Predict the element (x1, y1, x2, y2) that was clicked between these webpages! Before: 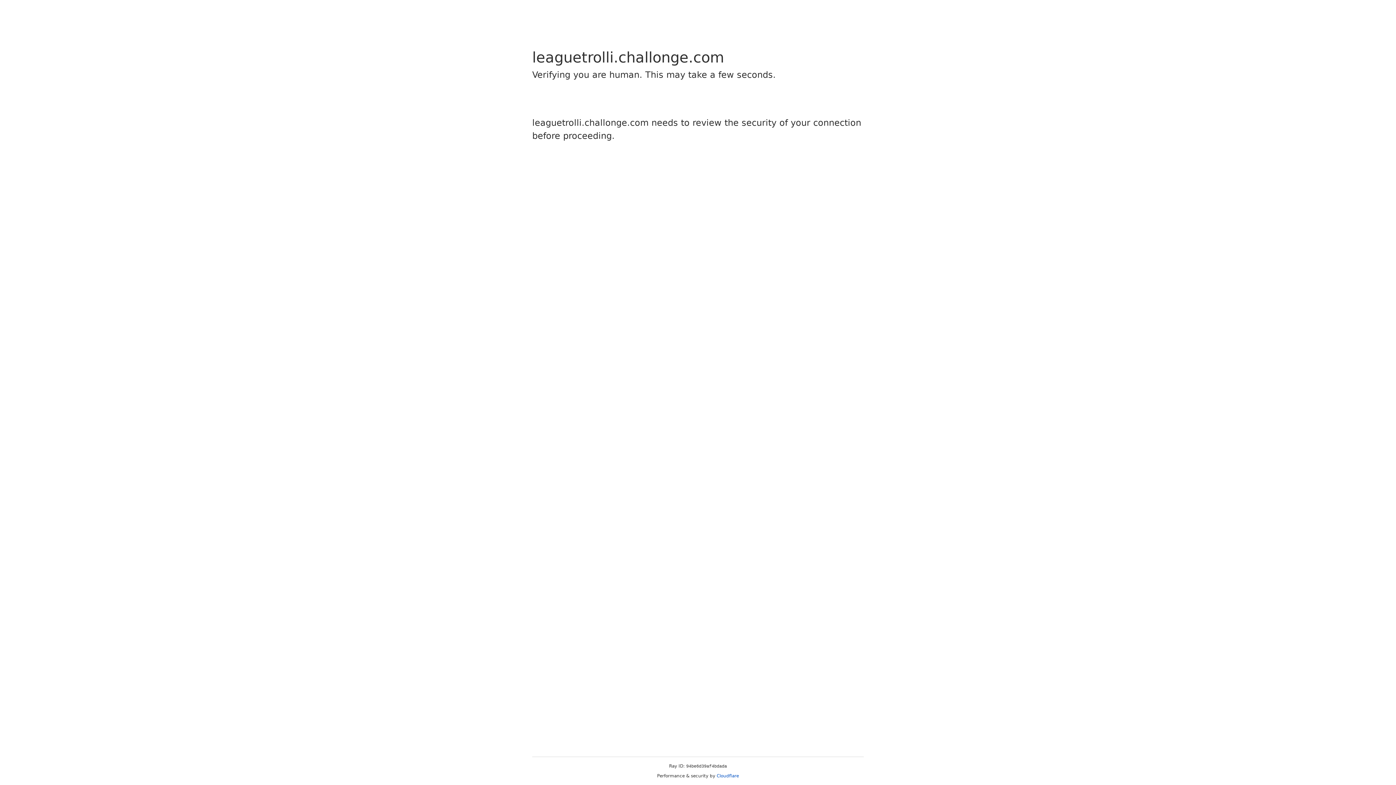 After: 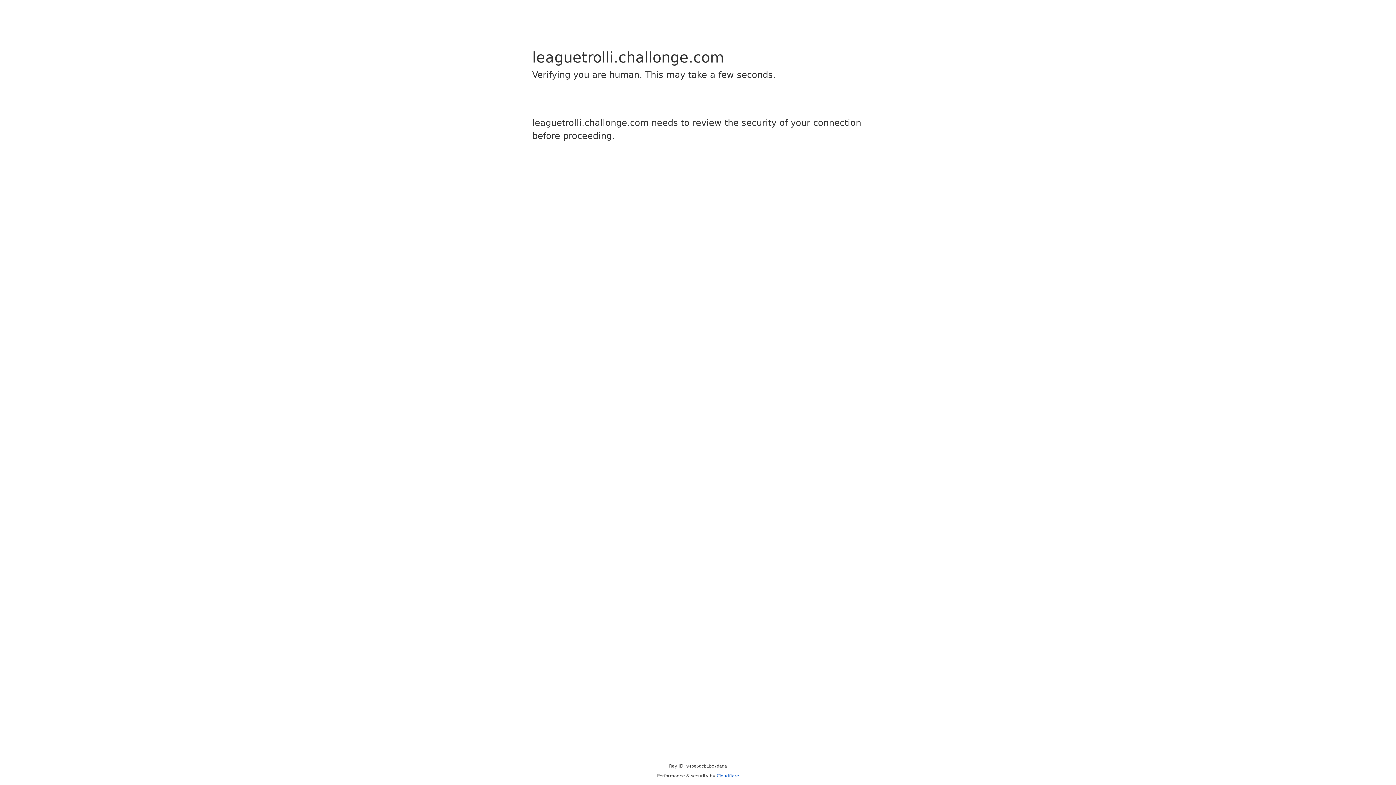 Action: bbox: (716, 773, 739, 778) label: Cloudflare